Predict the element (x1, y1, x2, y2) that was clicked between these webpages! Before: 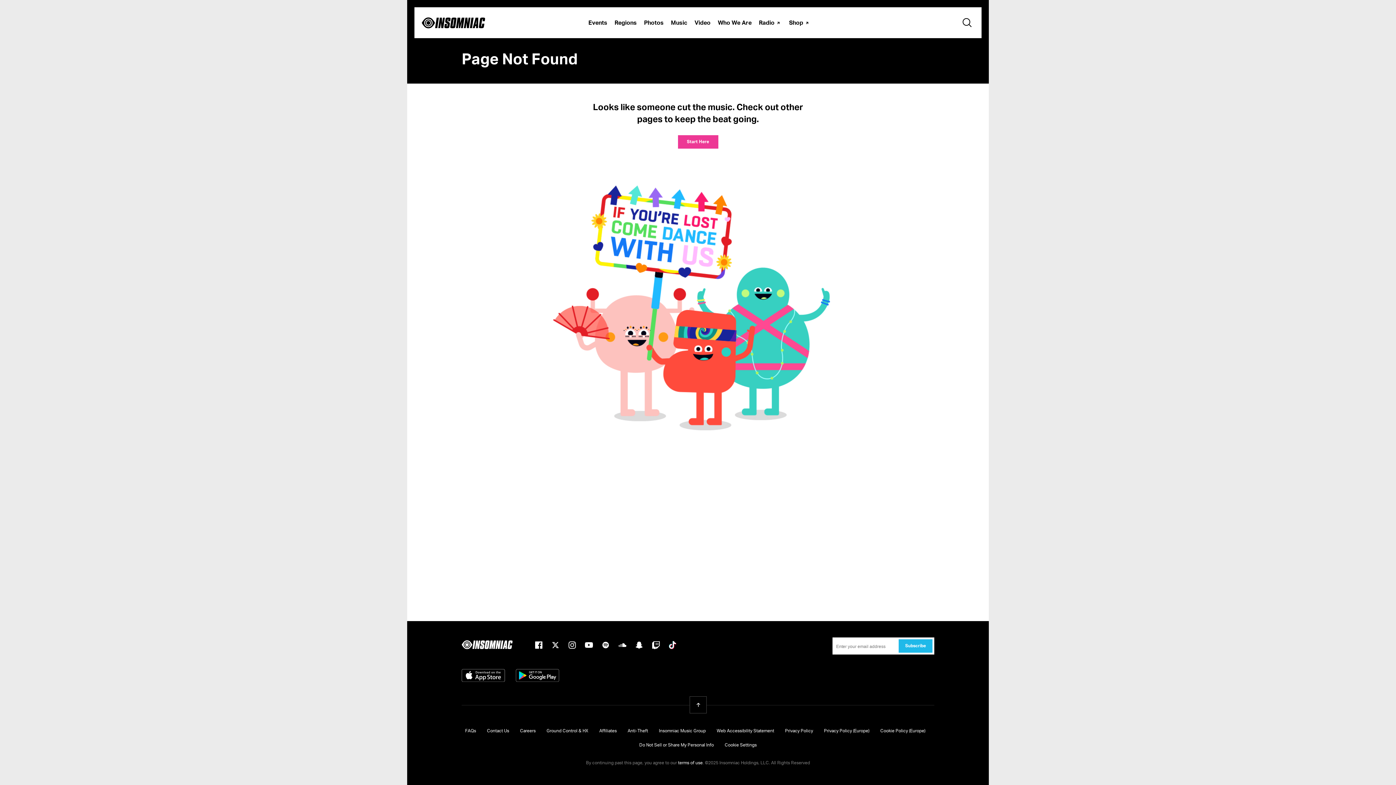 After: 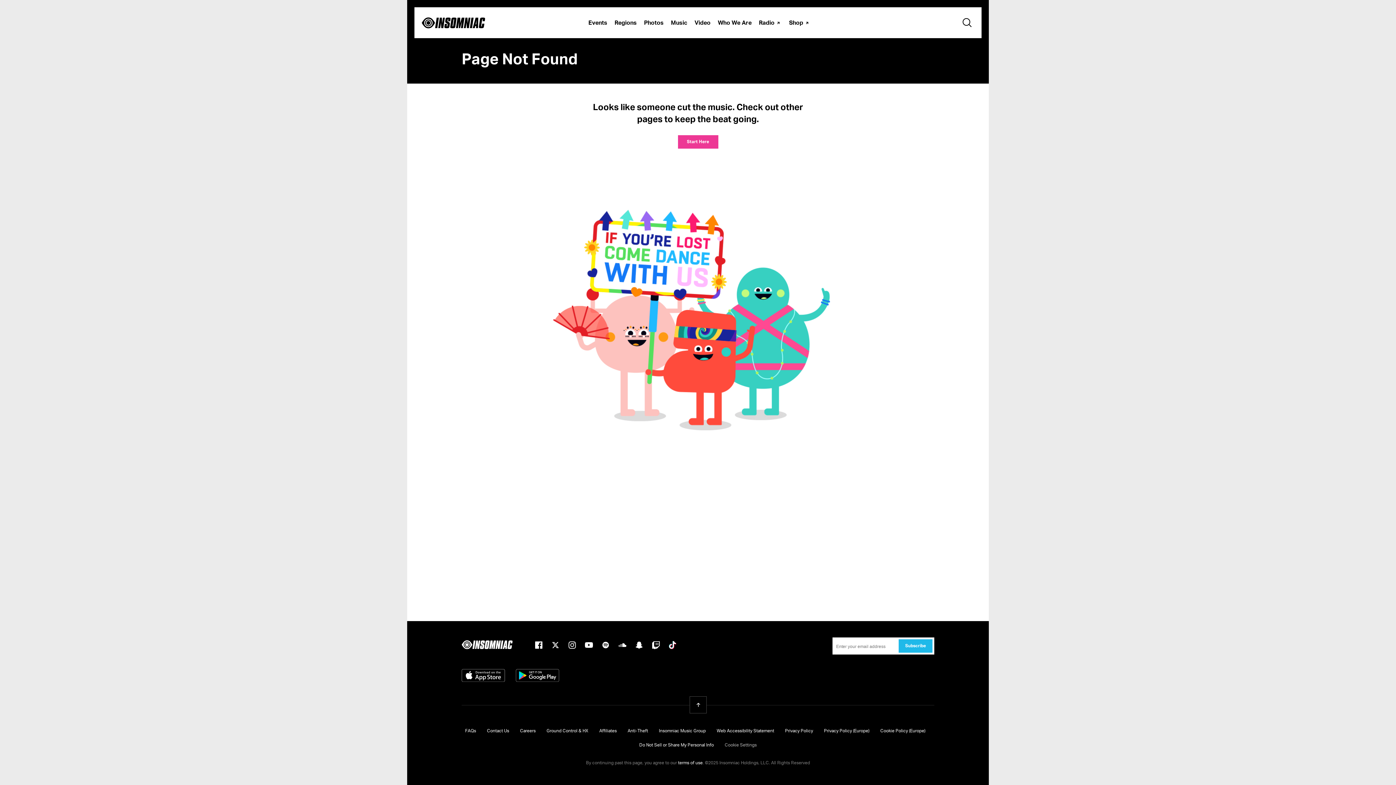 Action: label: Cookie Settings bbox: (724, 742, 756, 749)